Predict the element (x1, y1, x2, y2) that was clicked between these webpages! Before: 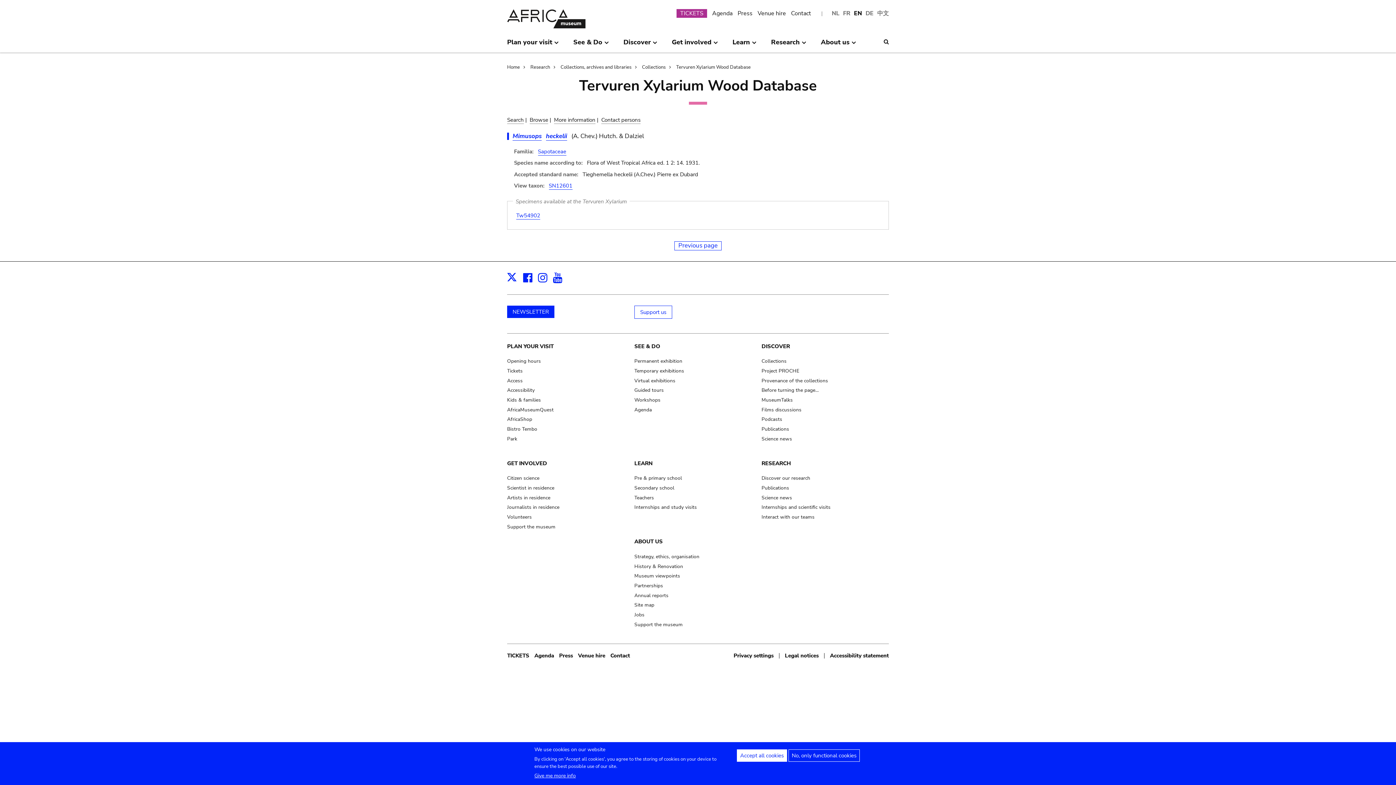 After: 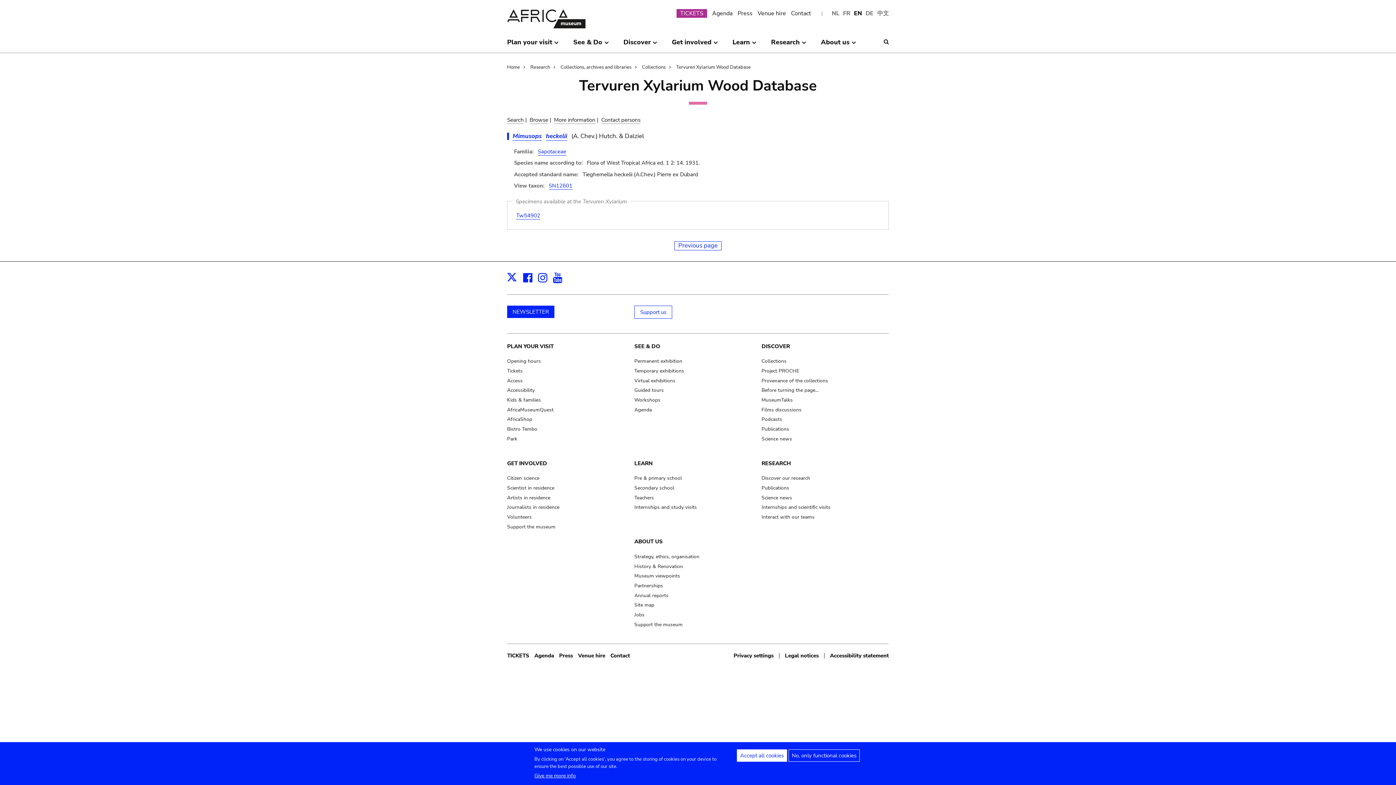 Action: bbox: (854, 9, 862, 18) label: EN